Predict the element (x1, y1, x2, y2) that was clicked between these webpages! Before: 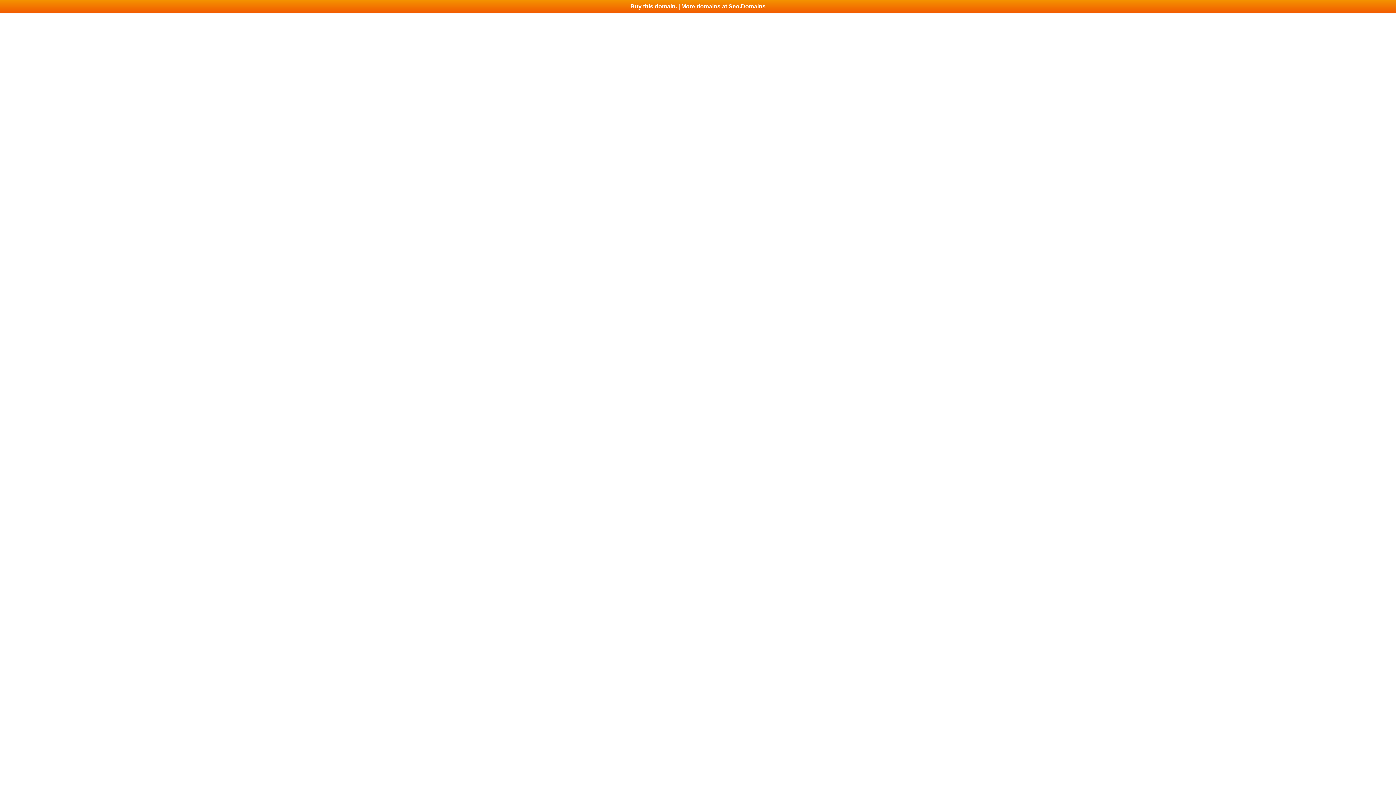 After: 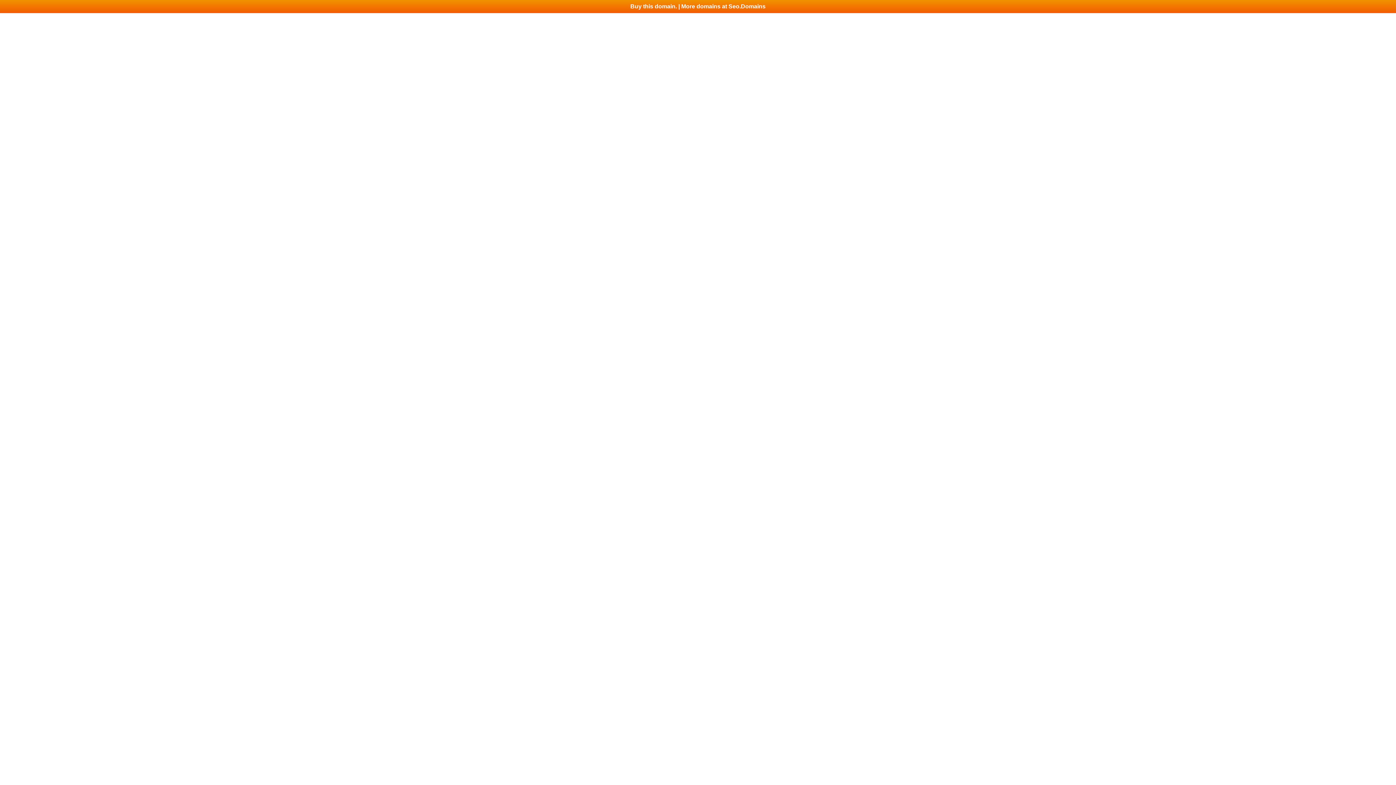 Action: bbox: (0, 0, 1396, 13) label: Buy this domain. | More domains at Seo.Domains